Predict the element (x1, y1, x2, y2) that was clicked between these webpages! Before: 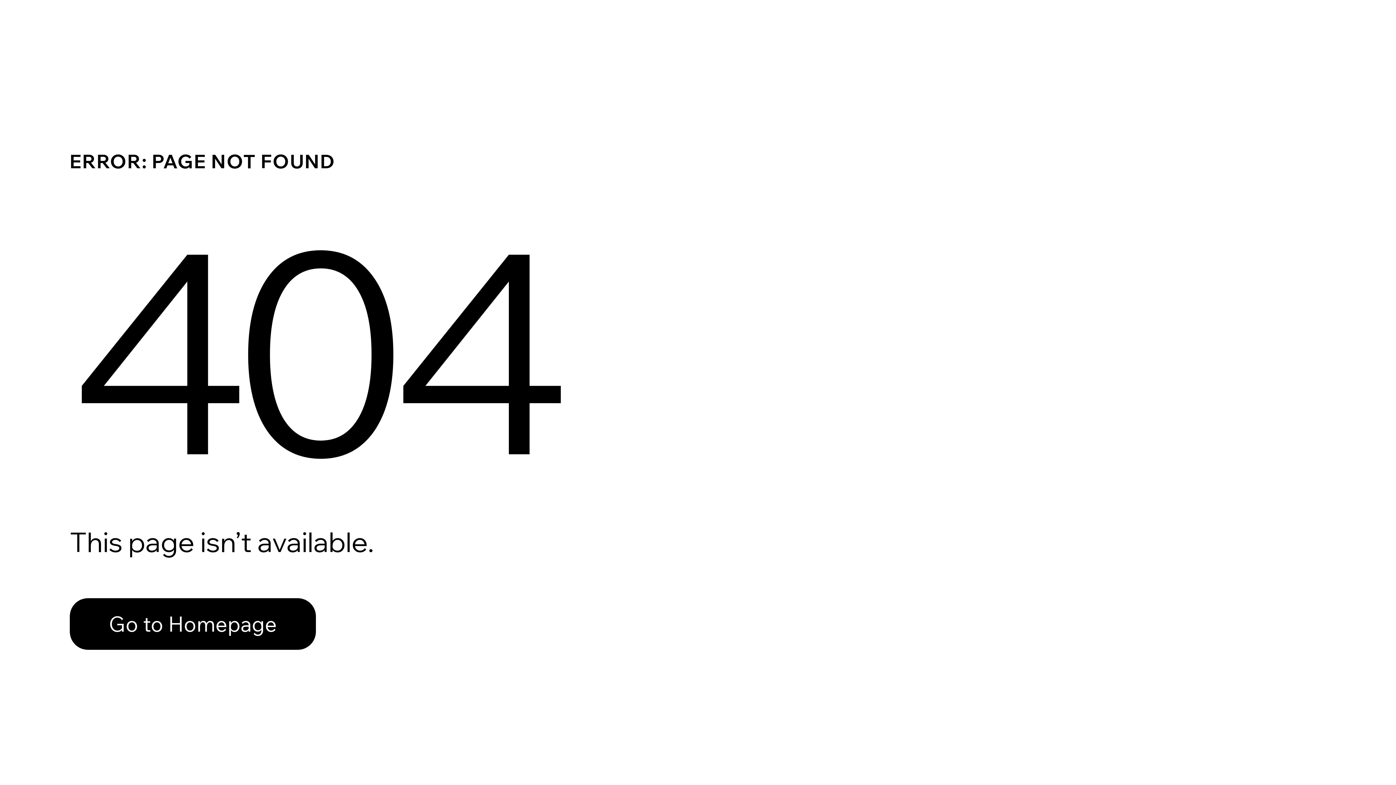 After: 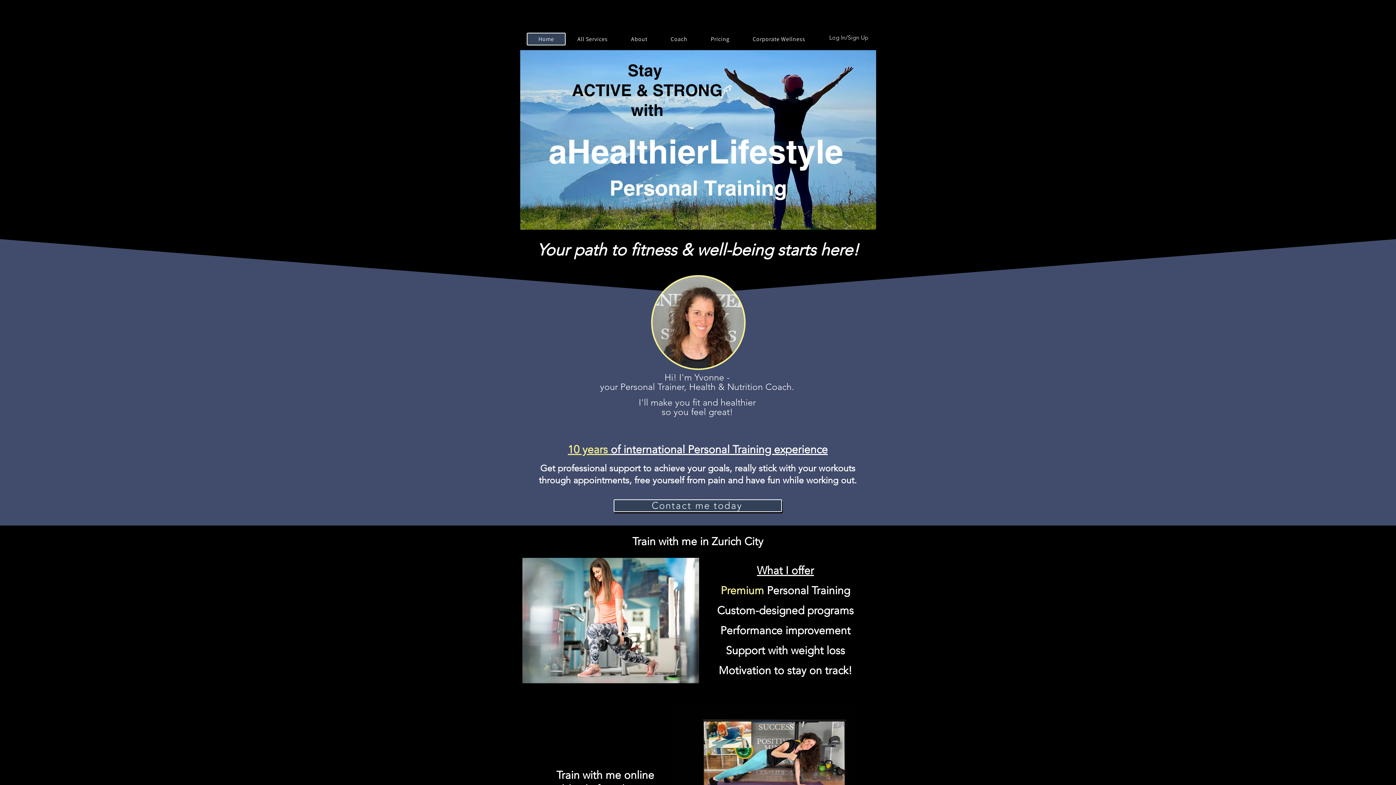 Action: label: Go to Homepage bbox: (69, 598, 316, 650)